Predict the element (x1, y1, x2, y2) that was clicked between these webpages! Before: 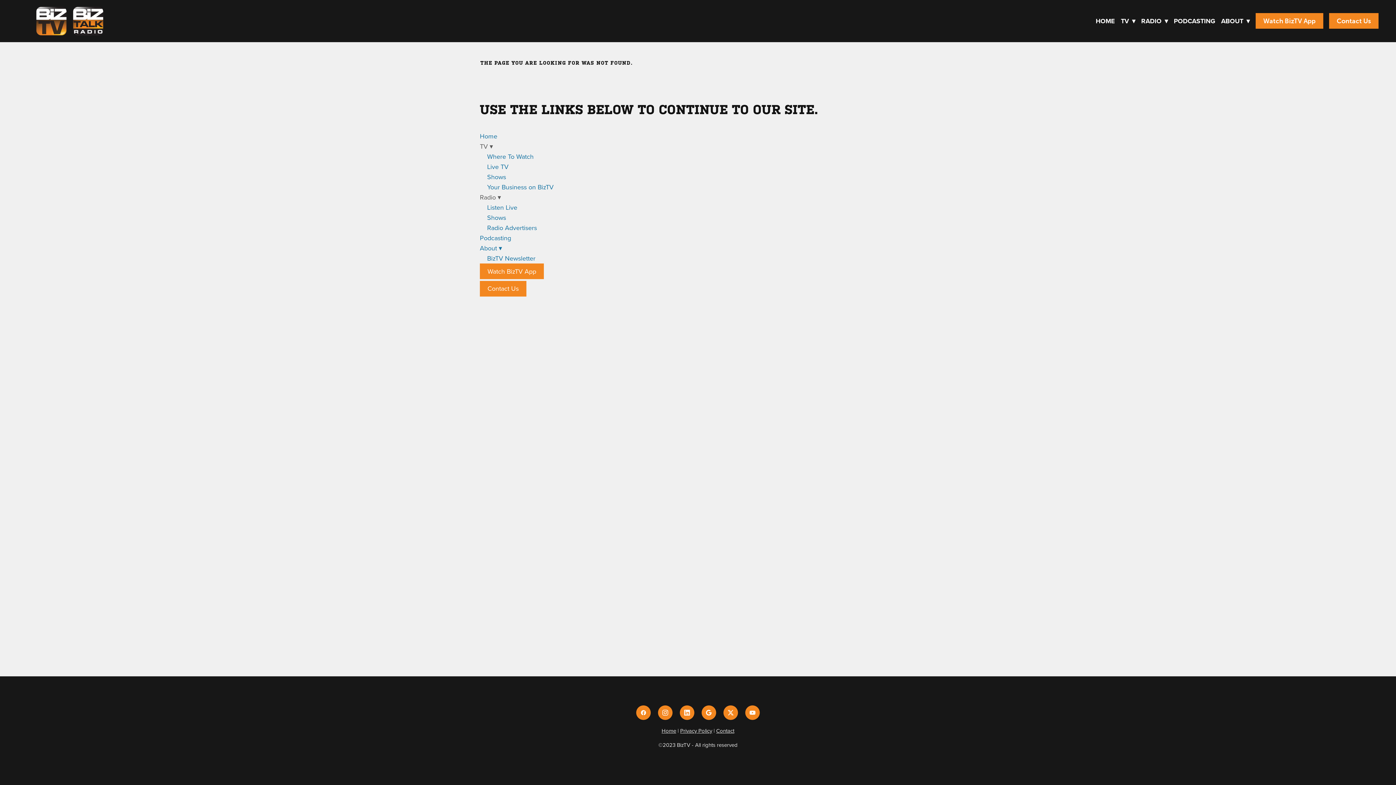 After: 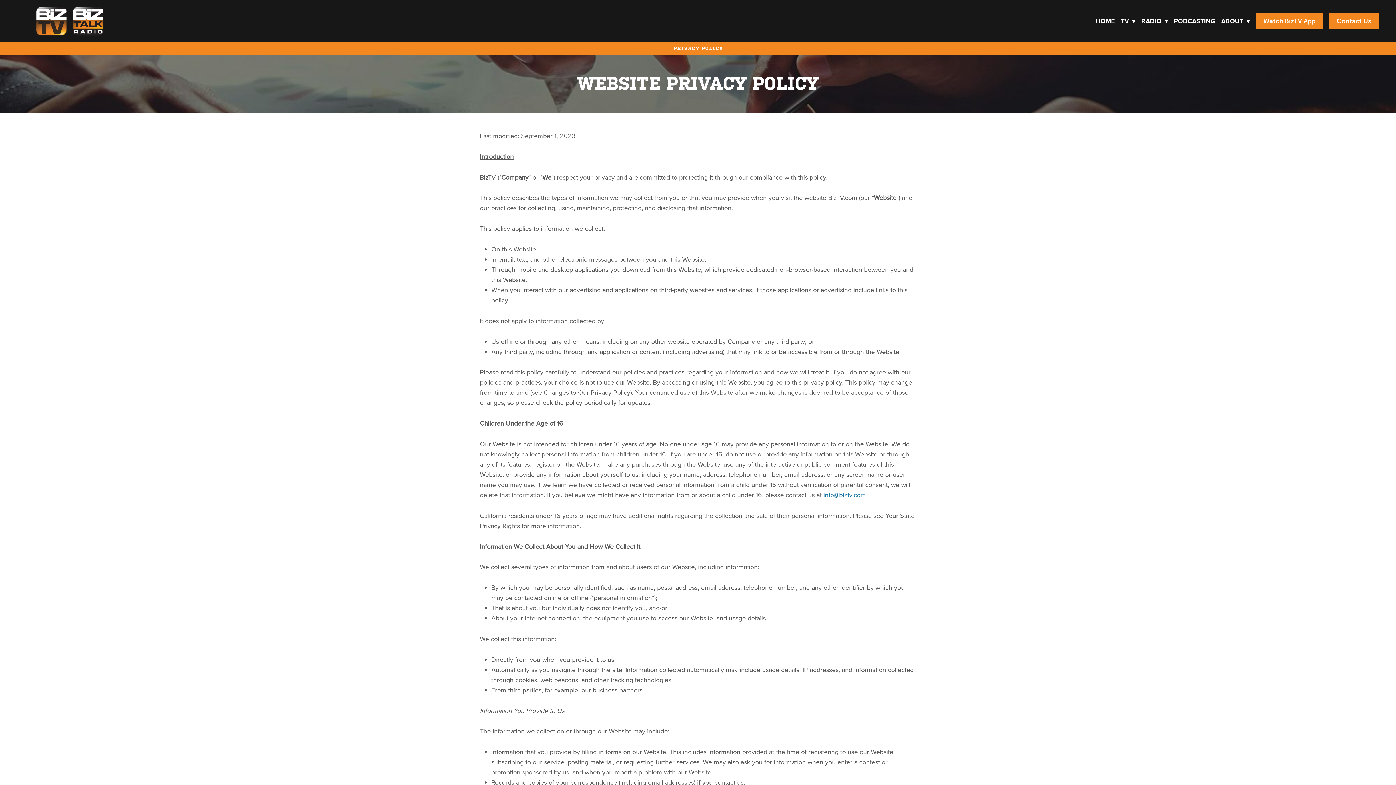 Action: label: Privacy Policy bbox: (680, 727, 712, 734)